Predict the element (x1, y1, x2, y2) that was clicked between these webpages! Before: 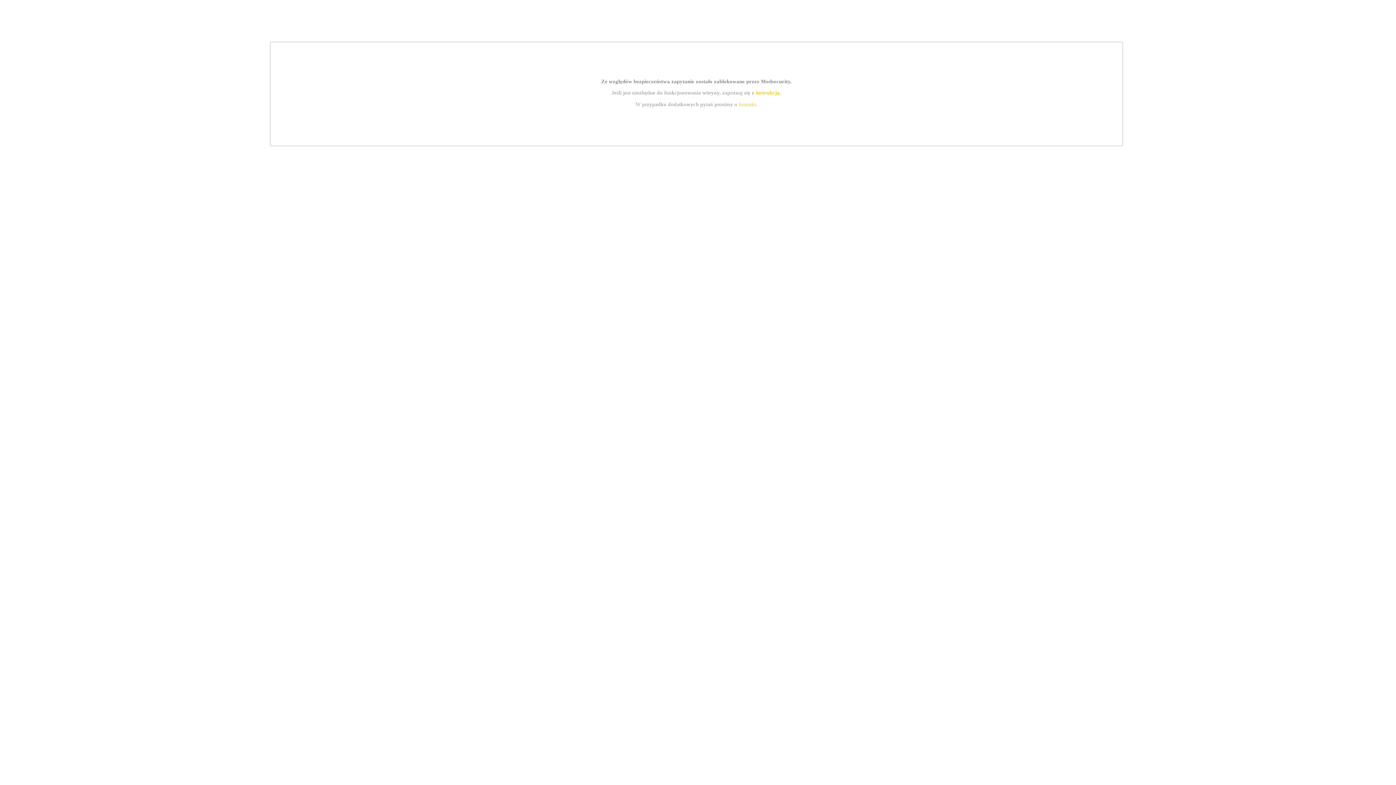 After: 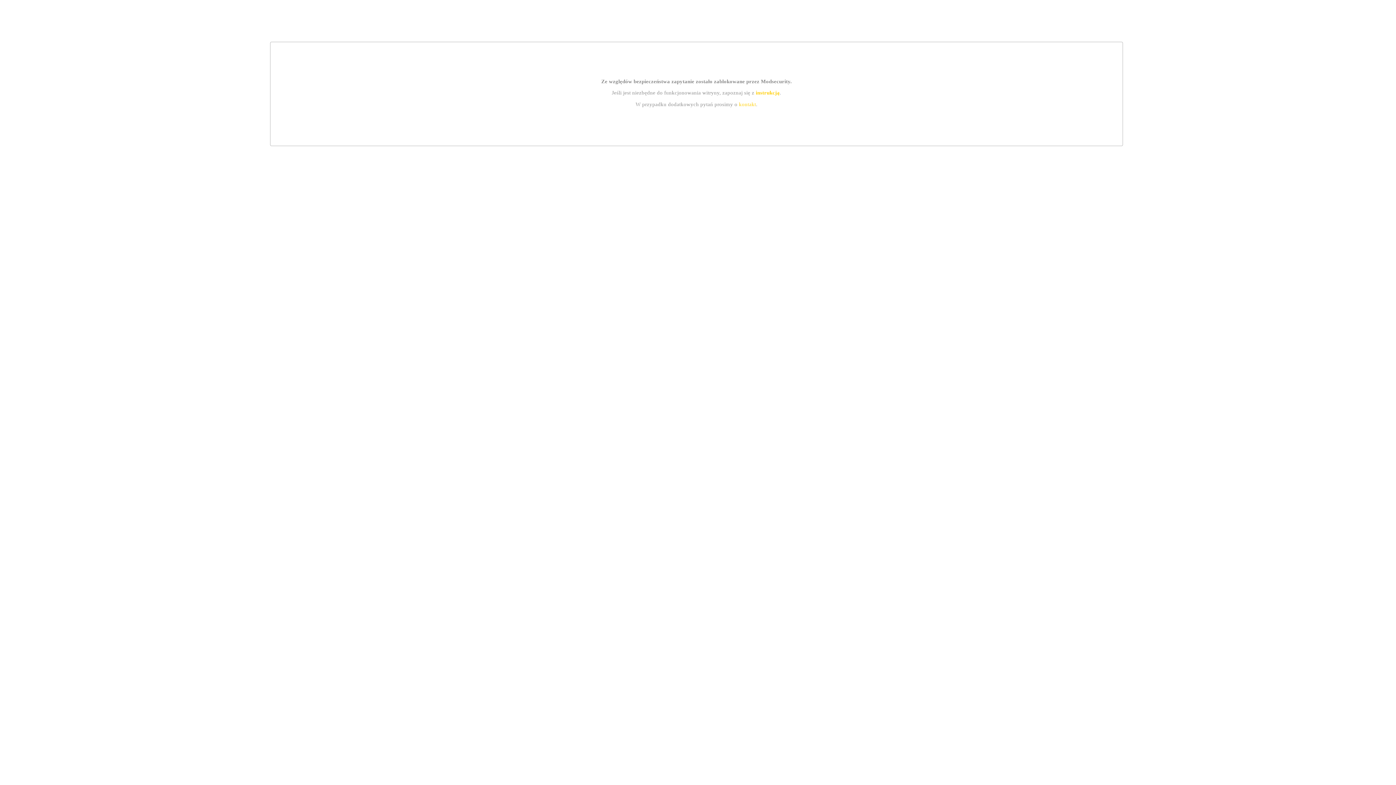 Action: label: instrukcją bbox: (755, 89, 779, 95)